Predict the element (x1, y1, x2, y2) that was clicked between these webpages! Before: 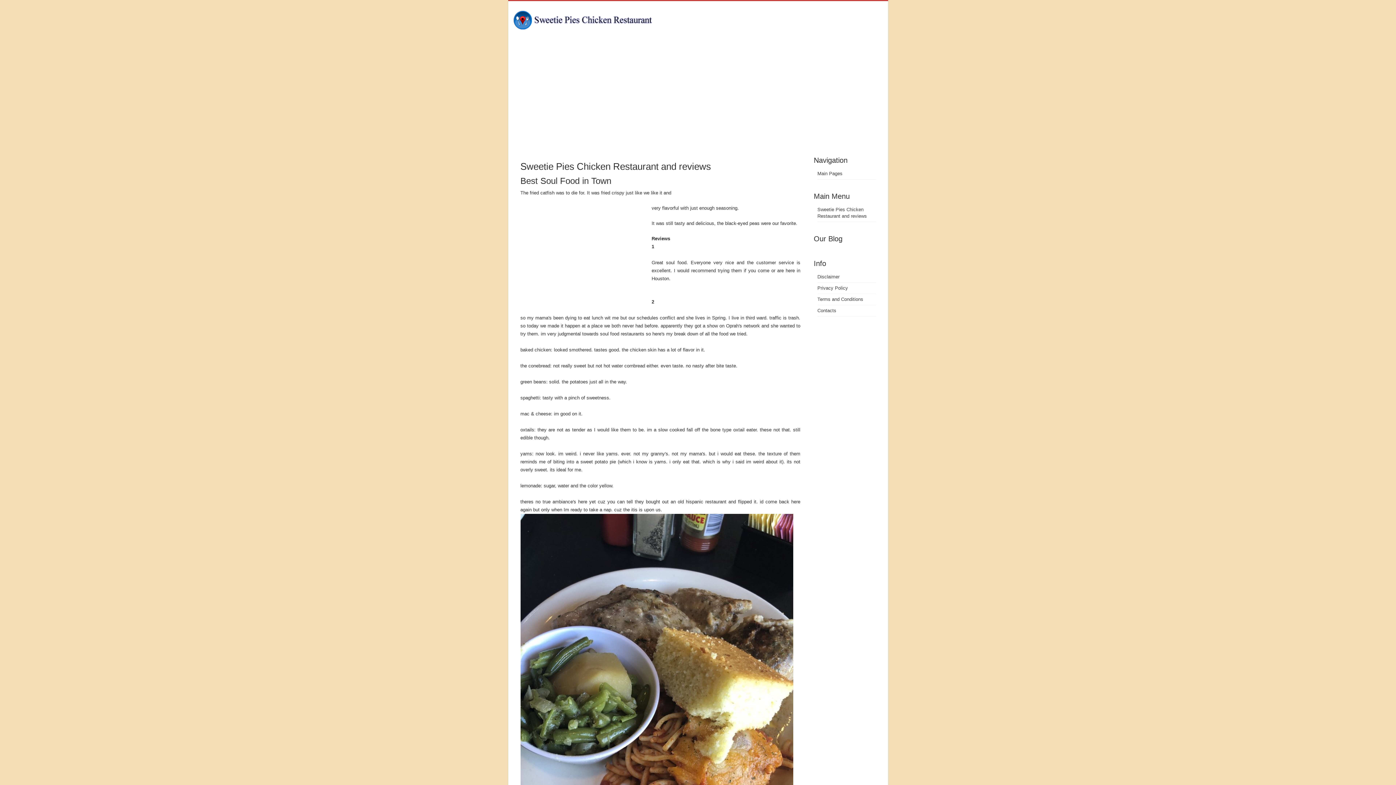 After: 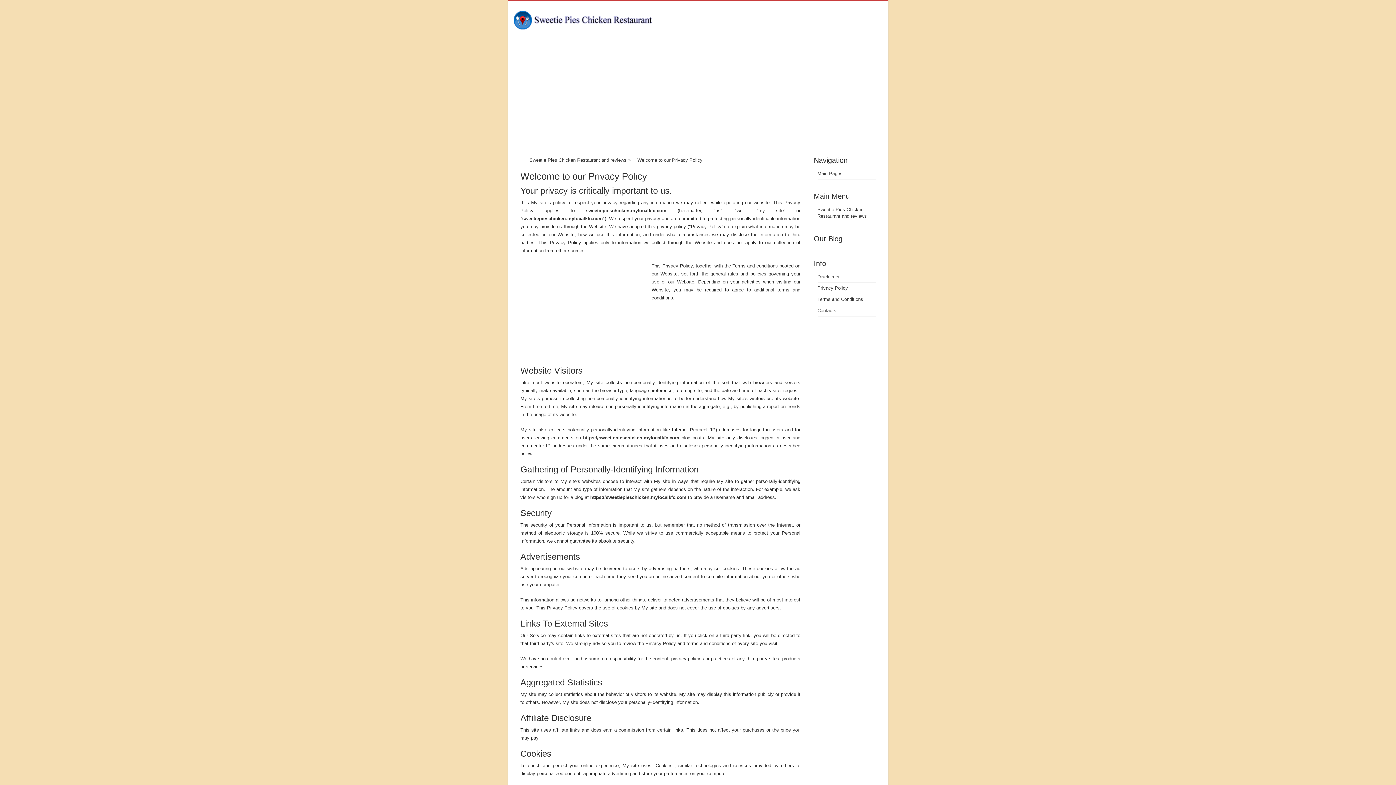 Action: label: Privacy Policy bbox: (817, 285, 848, 290)